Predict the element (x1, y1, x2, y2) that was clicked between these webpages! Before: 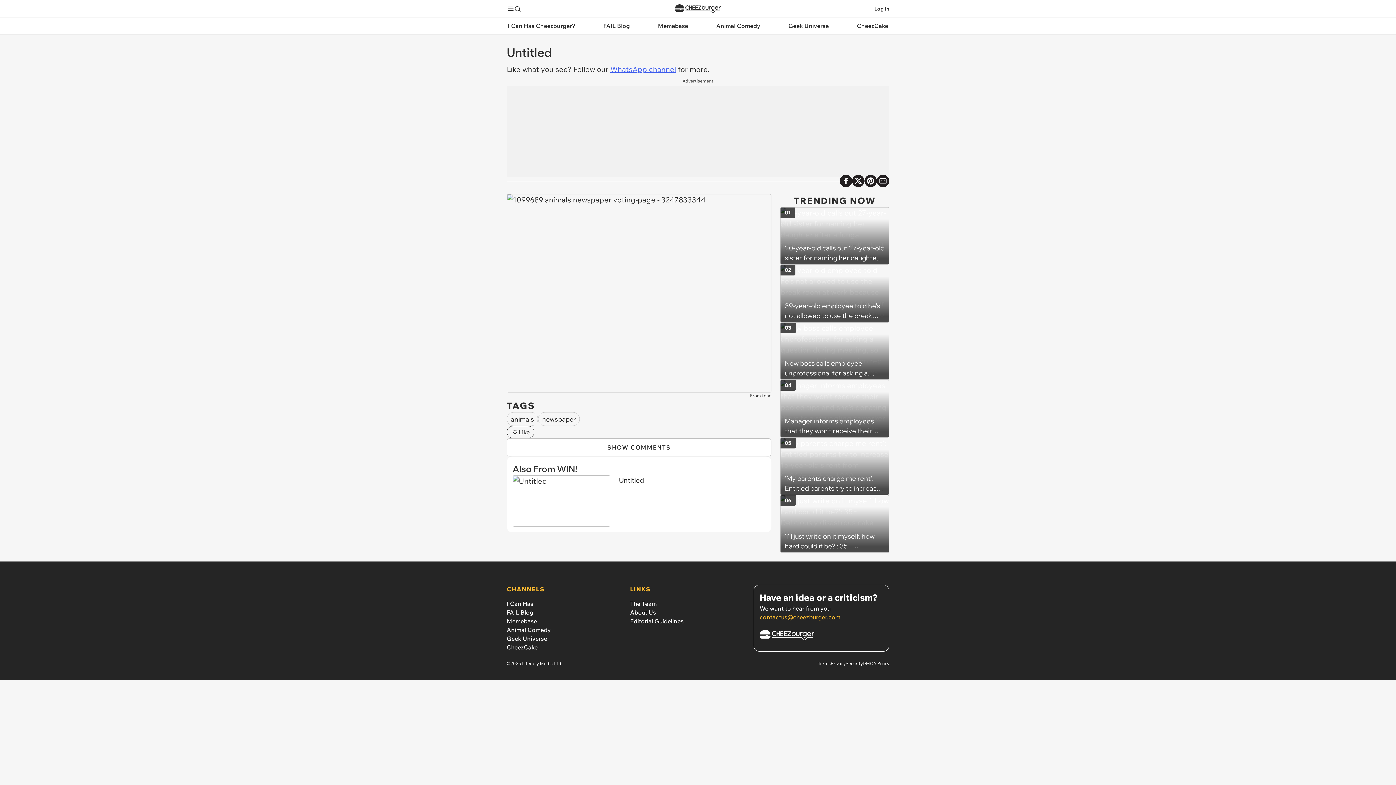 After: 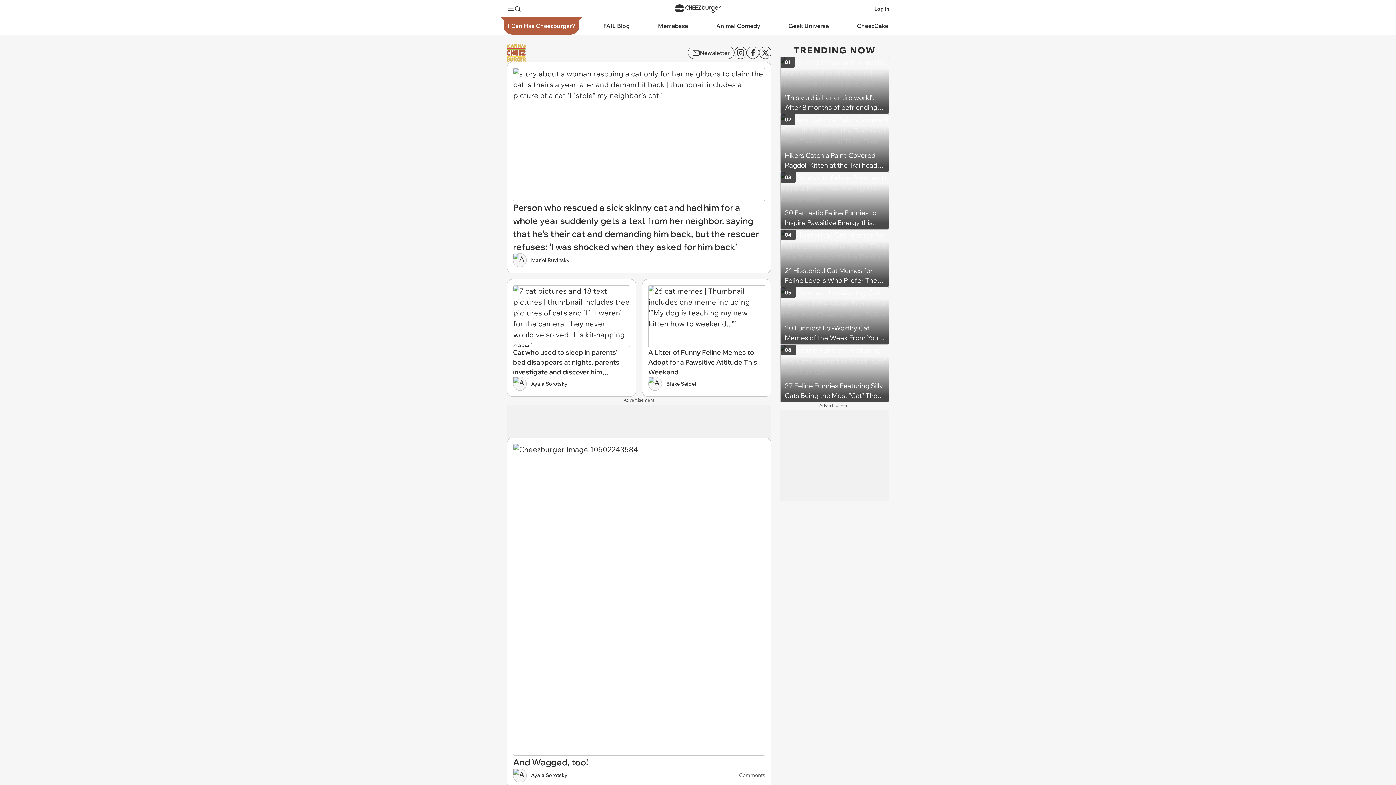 Action: label: I Can Has bbox: (506, 600, 533, 607)